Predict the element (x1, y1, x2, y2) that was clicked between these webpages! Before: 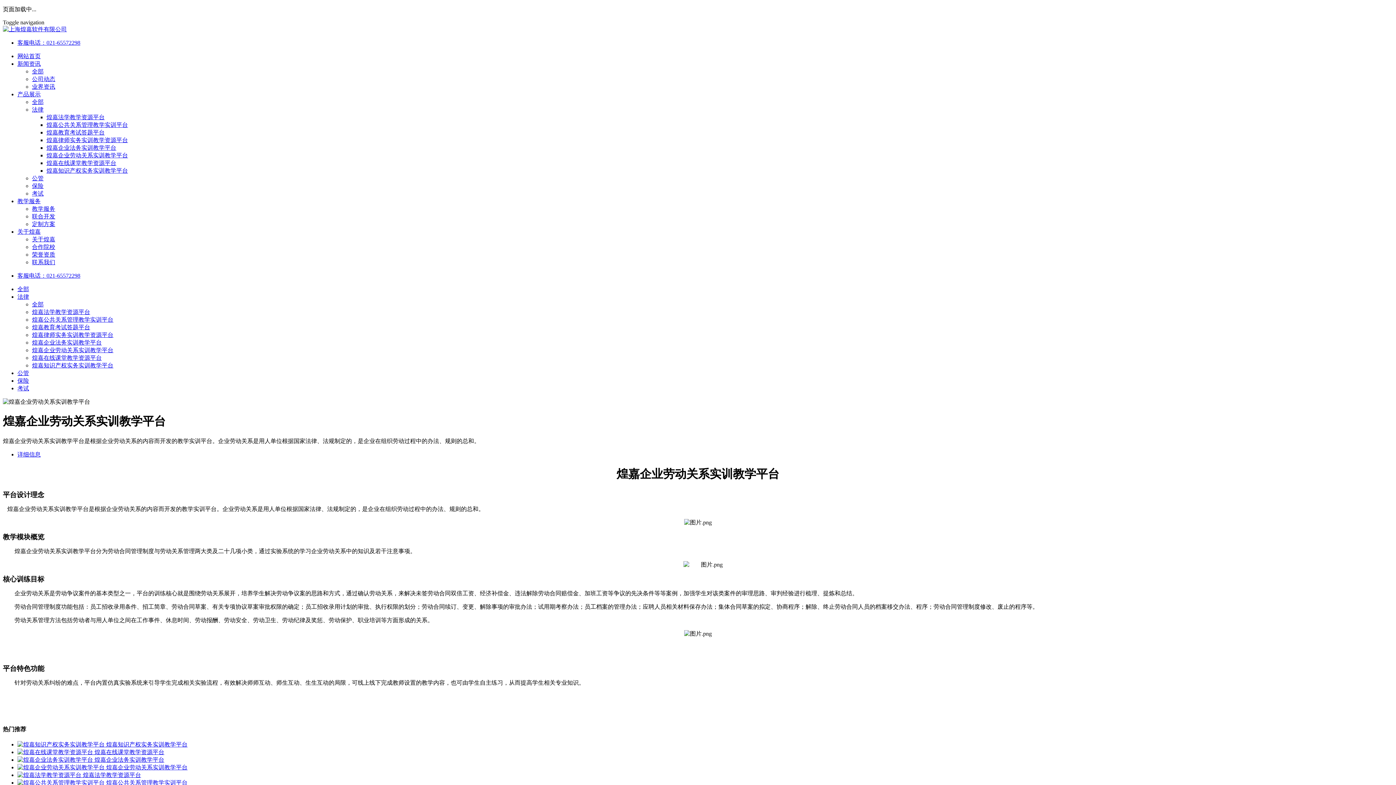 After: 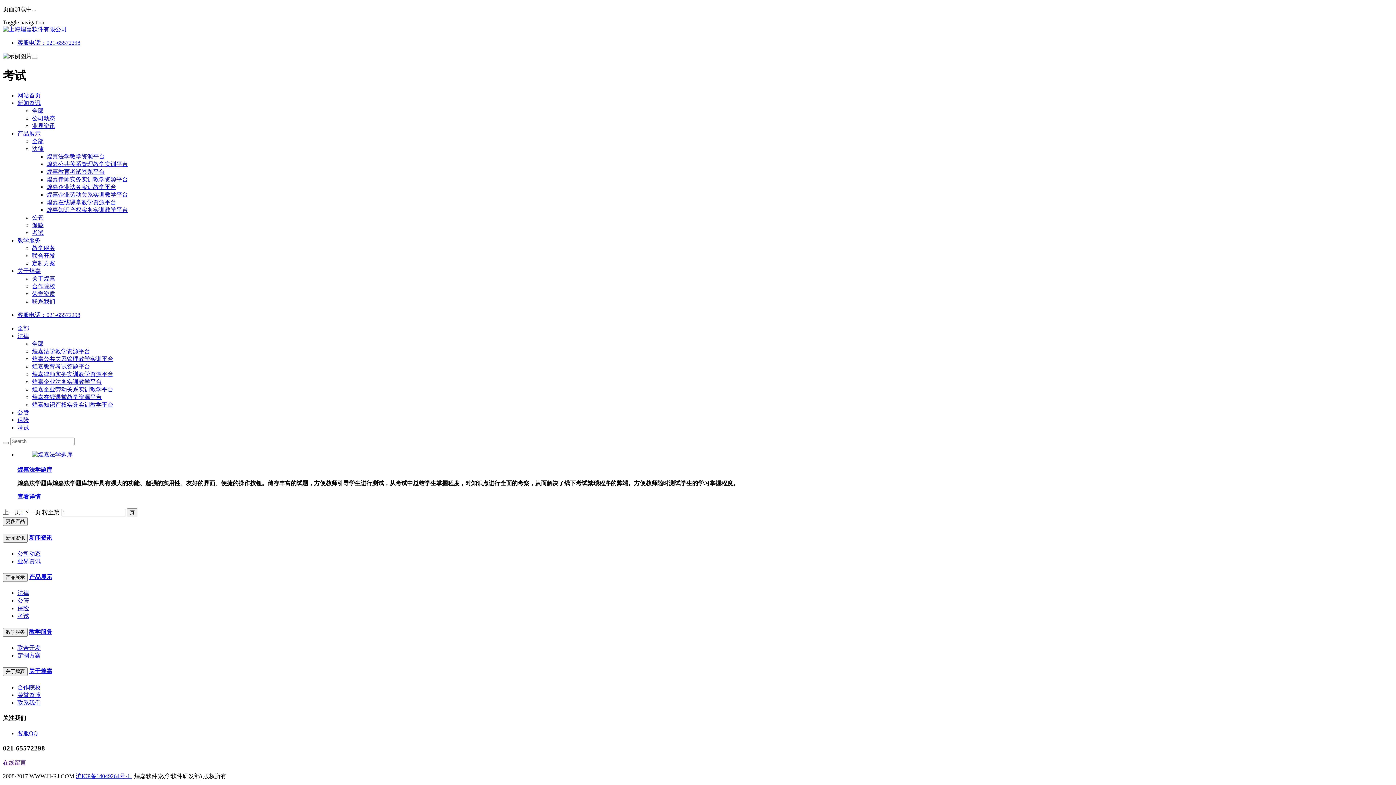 Action: label: 考试 bbox: (17, 385, 29, 391)